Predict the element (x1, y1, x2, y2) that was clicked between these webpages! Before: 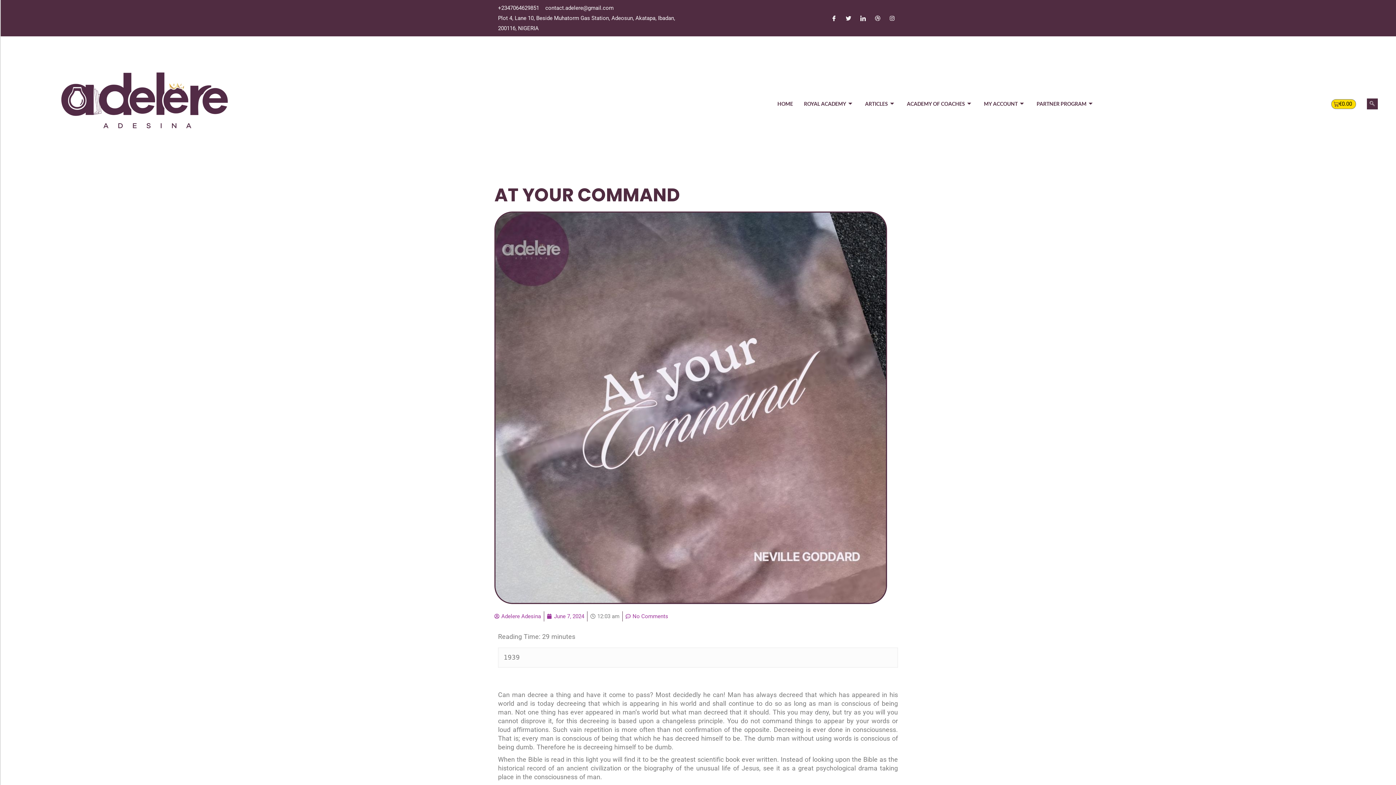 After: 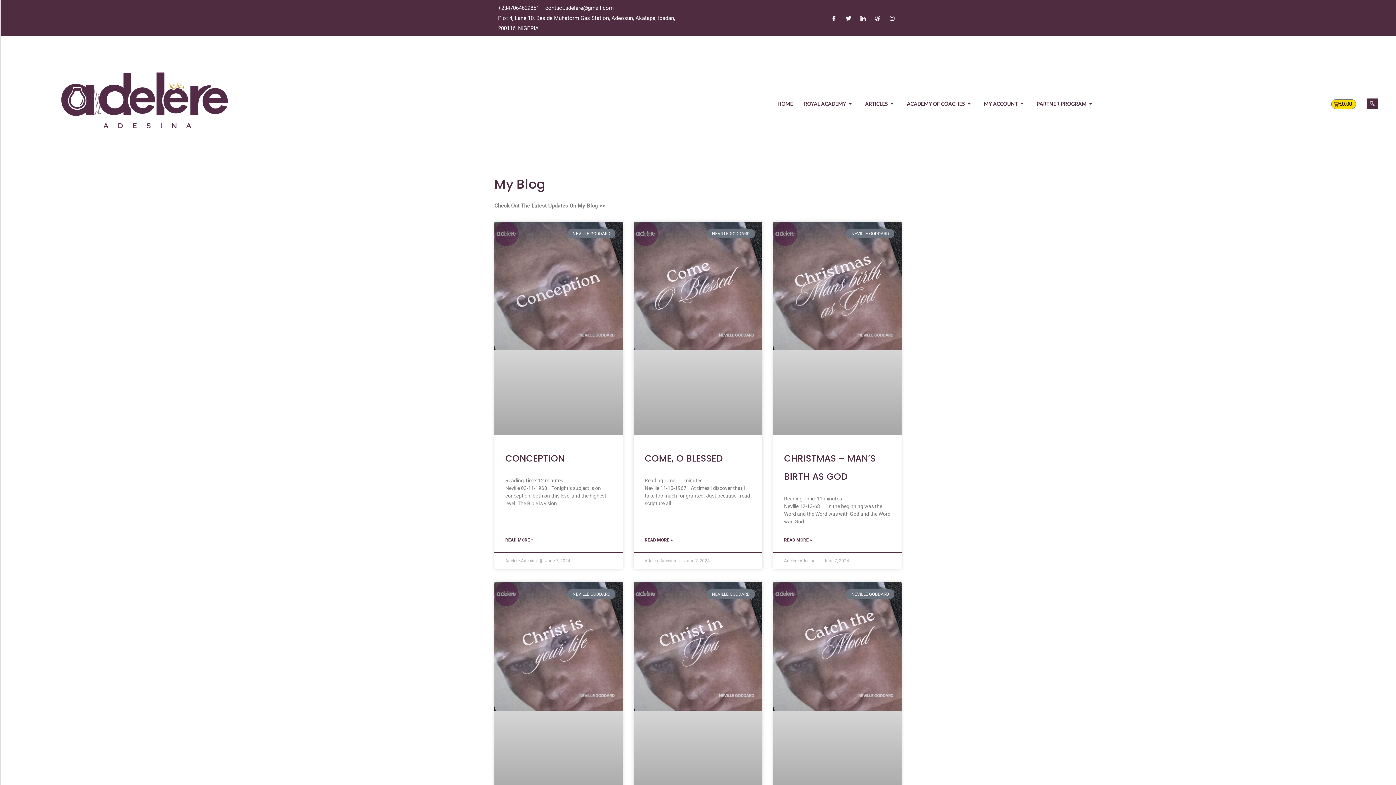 Action: bbox: (547, 611, 584, 621) label: June 7, 2024